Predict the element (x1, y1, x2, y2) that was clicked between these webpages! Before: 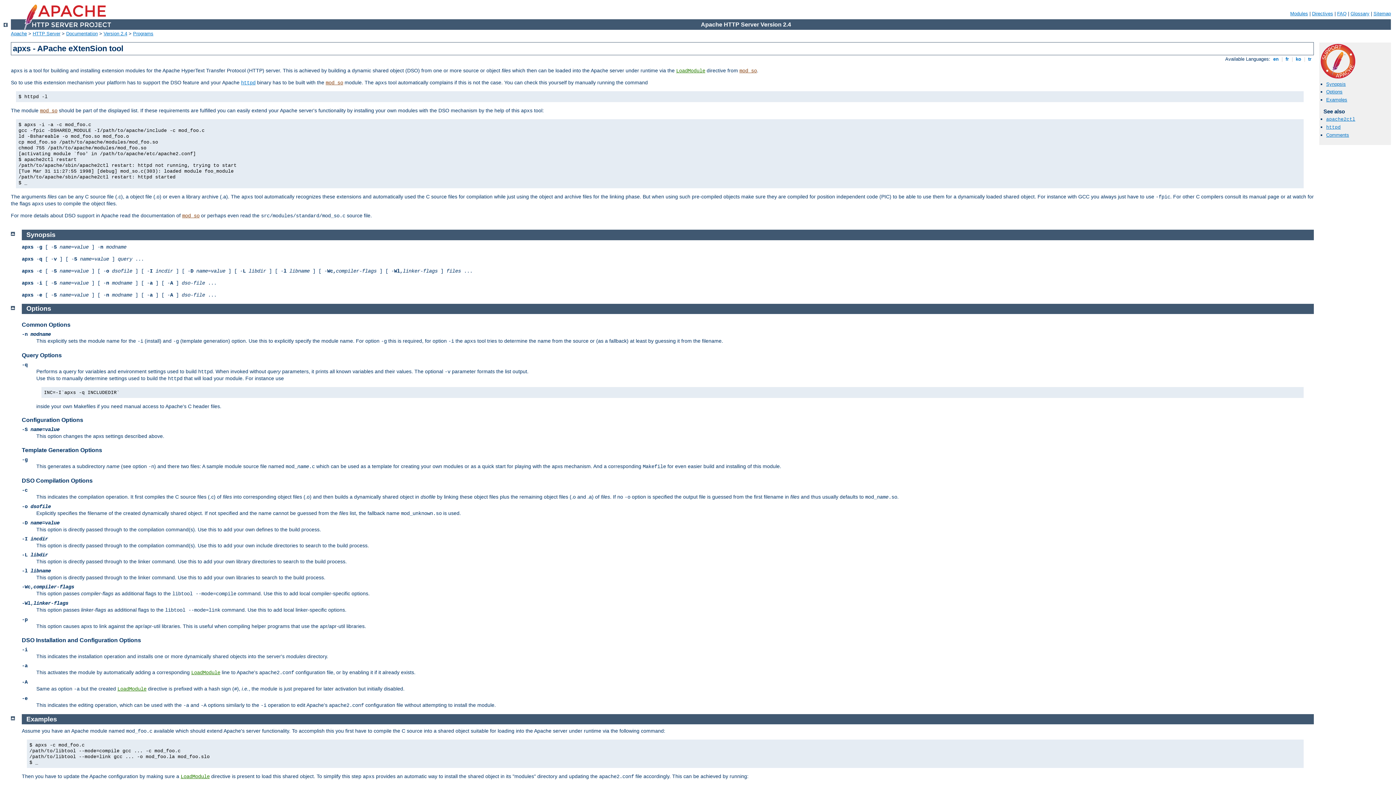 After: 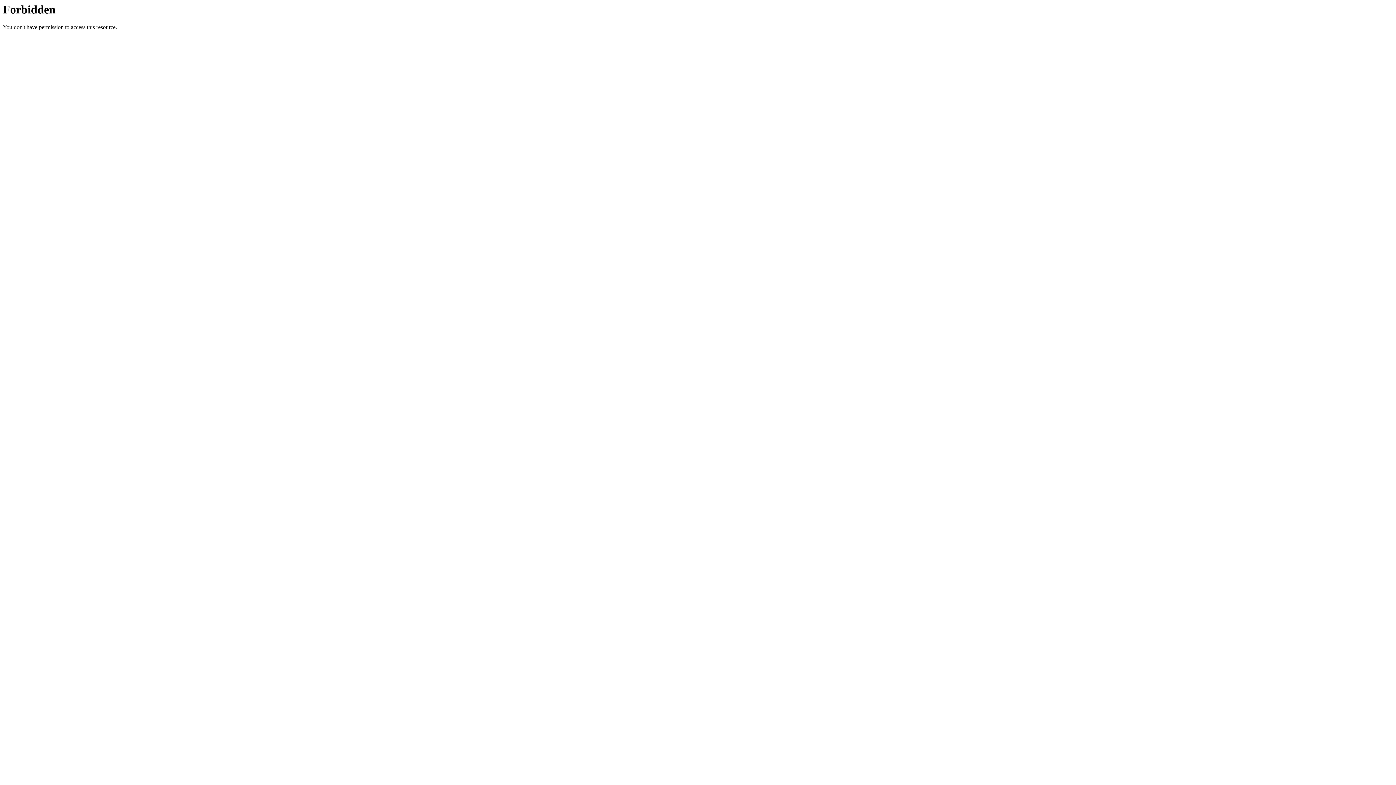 Action: bbox: (1337, 10, 1346, 16) label: FAQ